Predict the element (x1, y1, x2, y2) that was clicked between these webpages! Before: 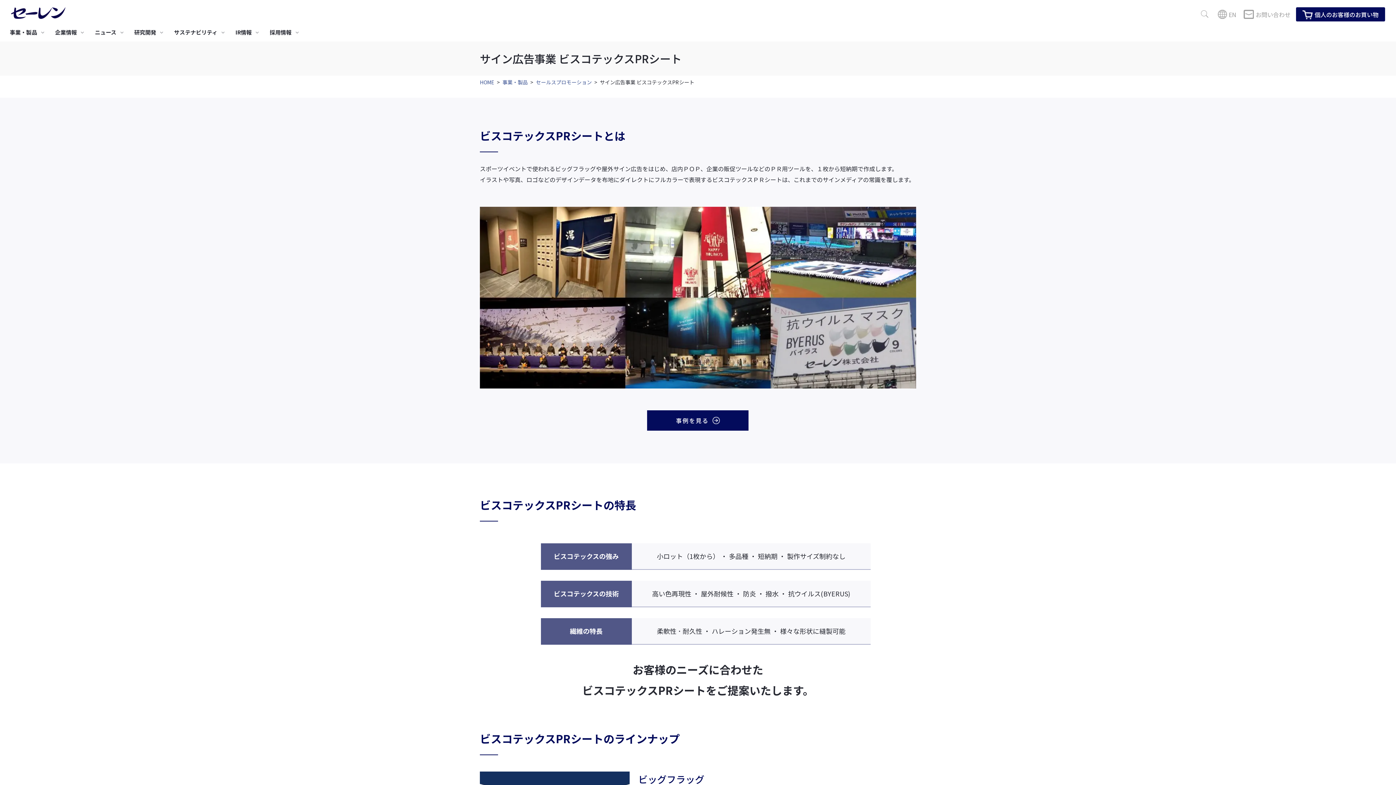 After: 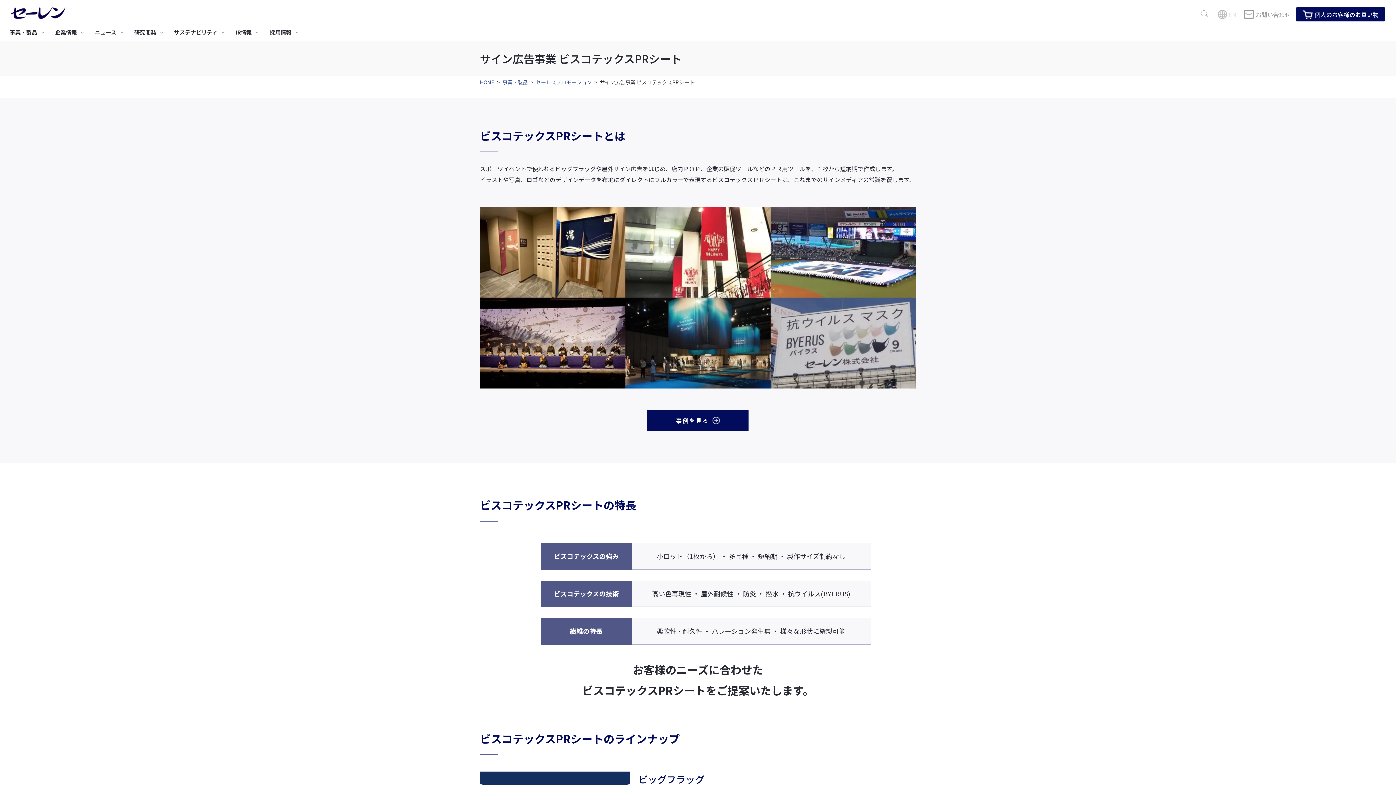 Action: bbox: (1214, 7, 1240, 21) label: EN